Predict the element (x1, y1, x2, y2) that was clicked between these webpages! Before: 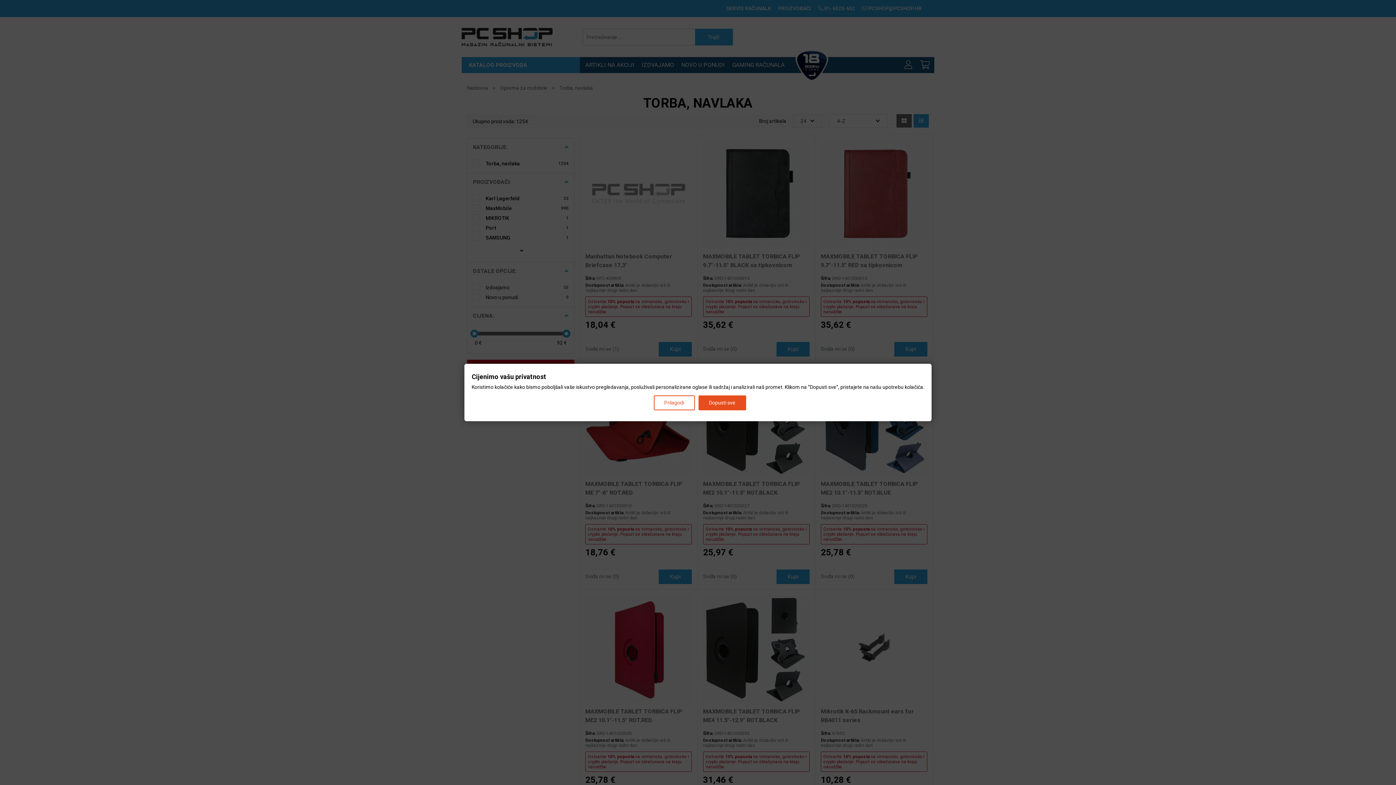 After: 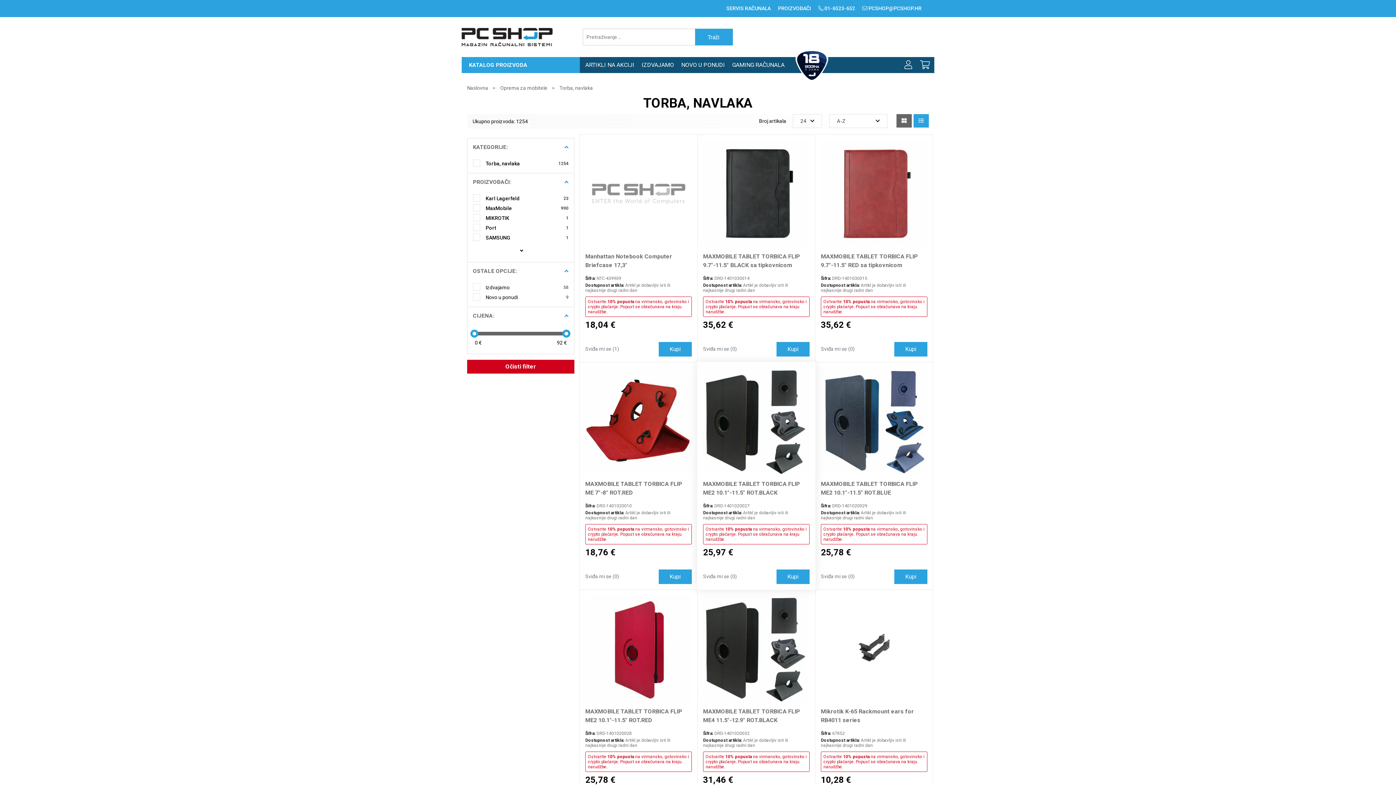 Action: label: Dopusti sve bbox: (698, 395, 746, 410)